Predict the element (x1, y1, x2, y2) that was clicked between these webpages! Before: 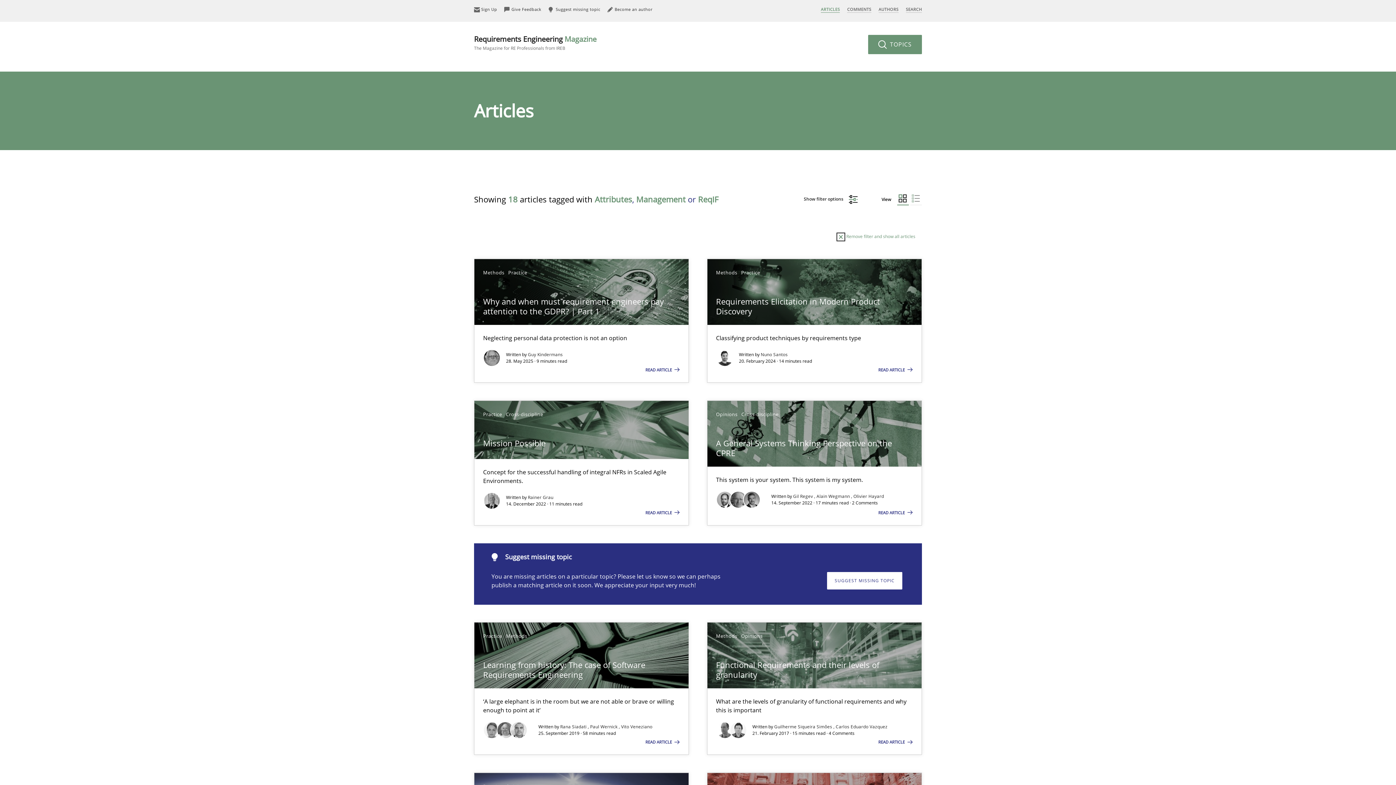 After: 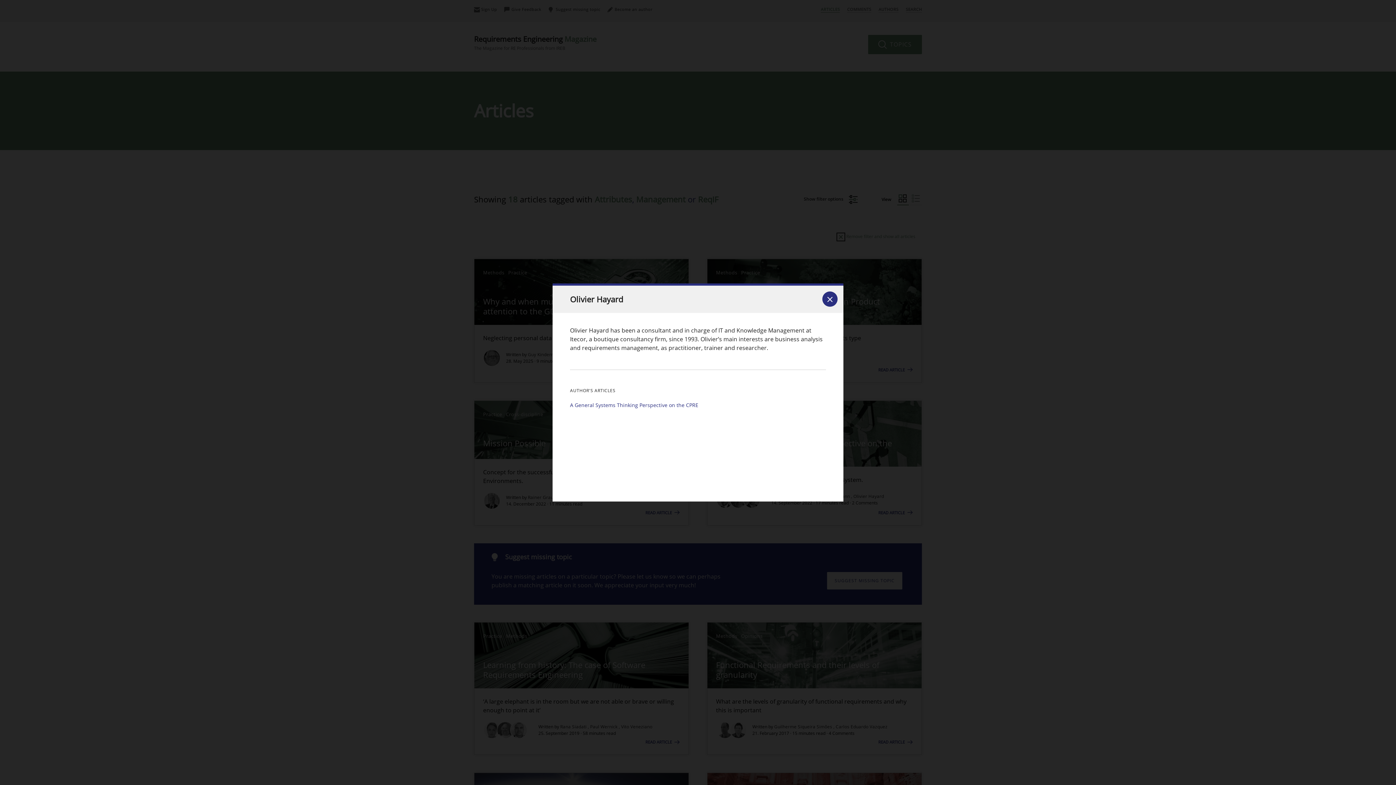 Action: label: Olivier Hayard bbox: (853, 493, 884, 499)